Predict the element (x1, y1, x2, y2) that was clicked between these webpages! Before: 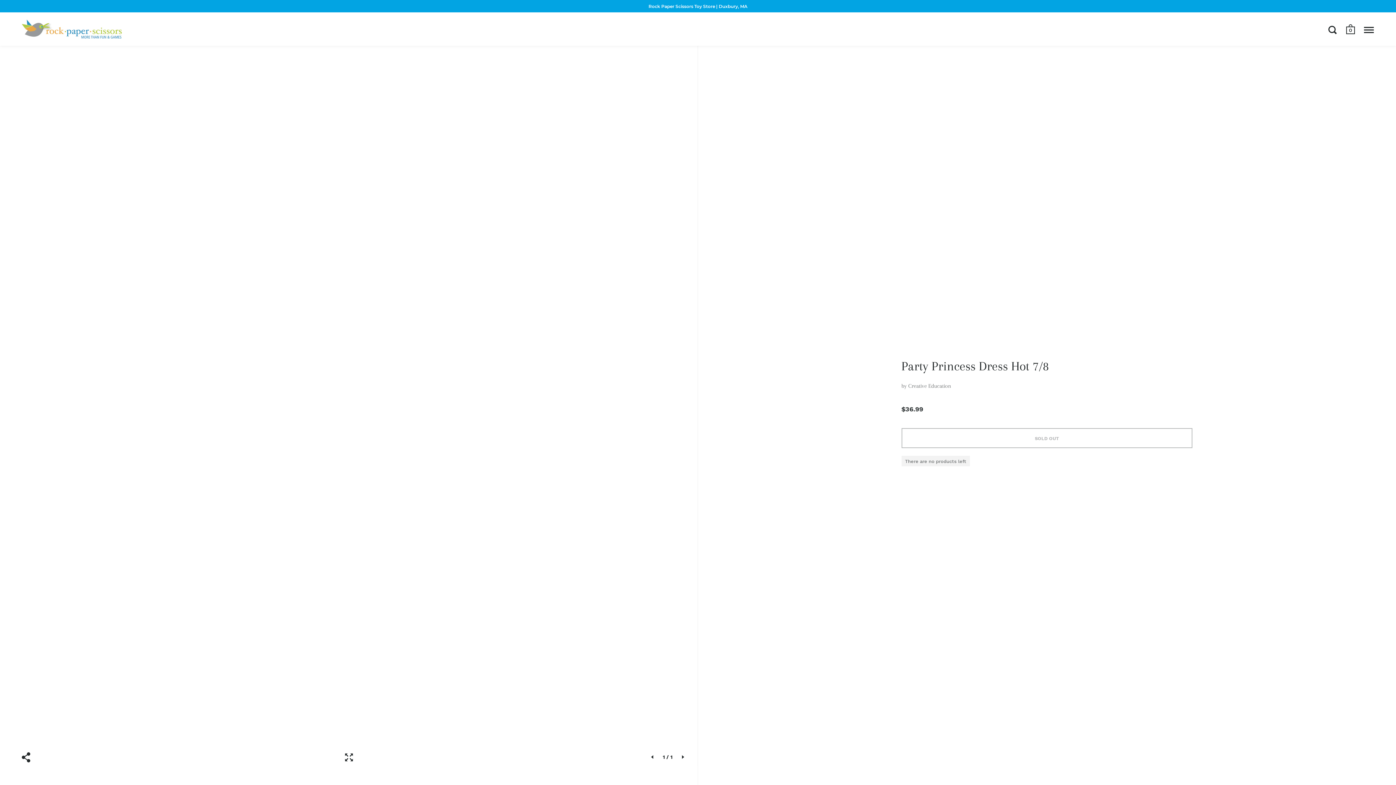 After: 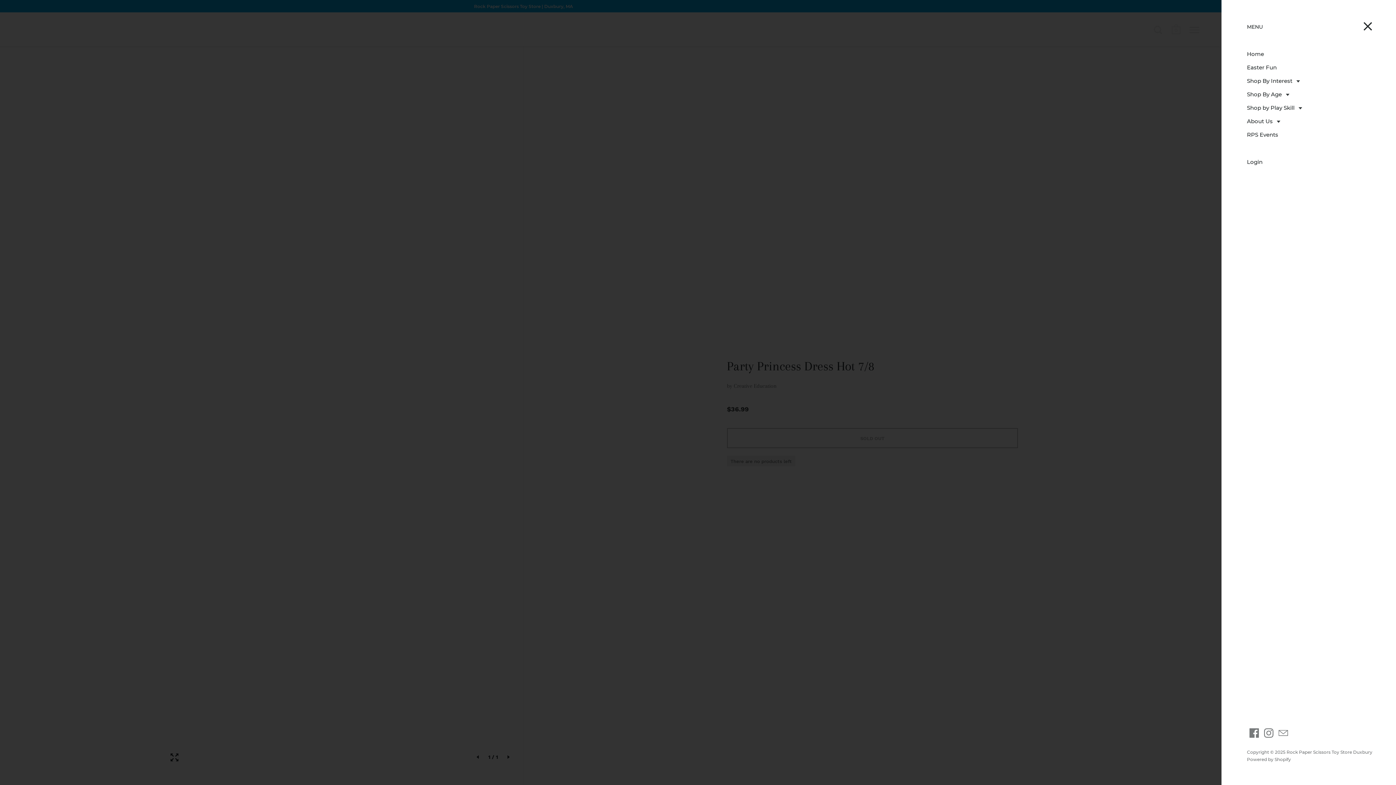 Action: label: Open menu bbox: (1364, 25, 1374, 33)